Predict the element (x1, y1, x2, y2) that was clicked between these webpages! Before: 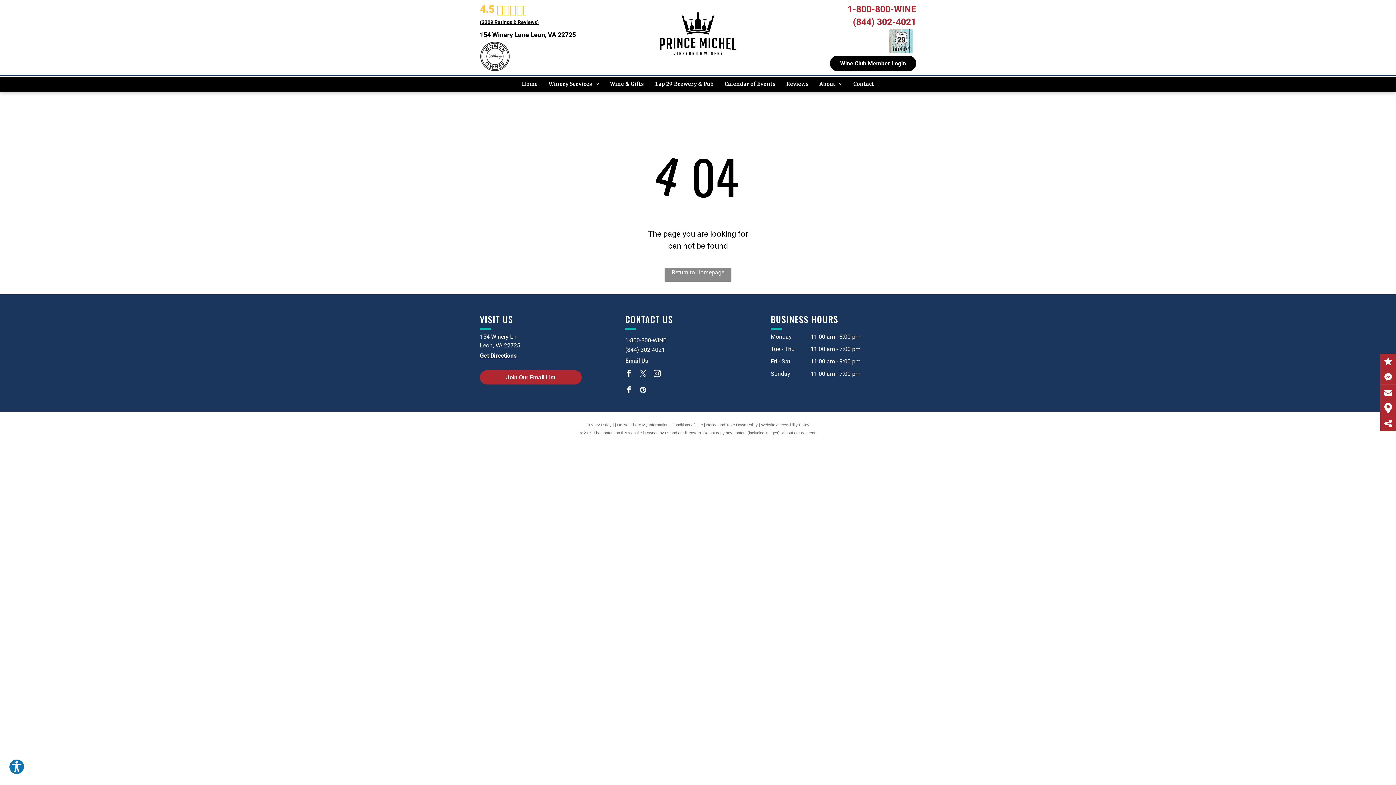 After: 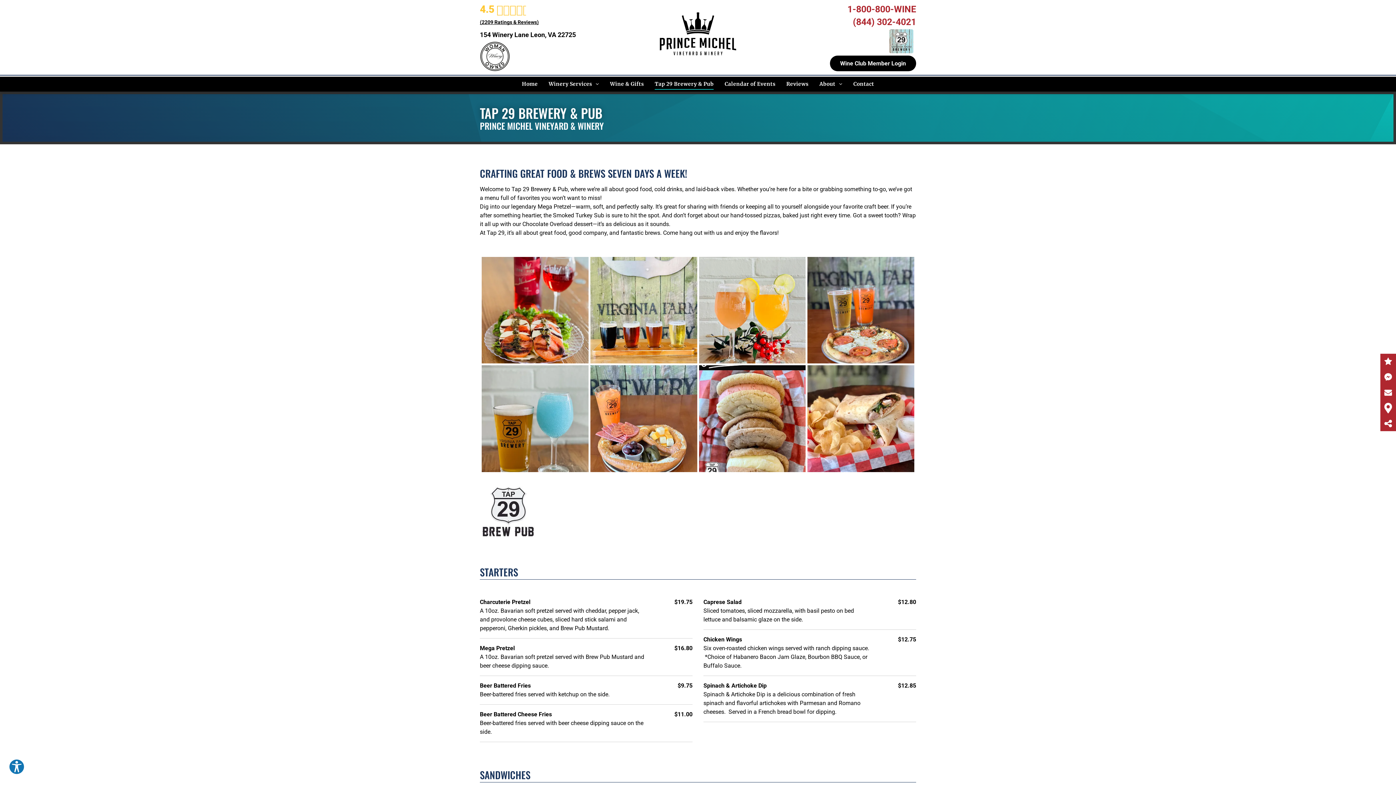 Action: bbox: (889, 29, 914, 36)